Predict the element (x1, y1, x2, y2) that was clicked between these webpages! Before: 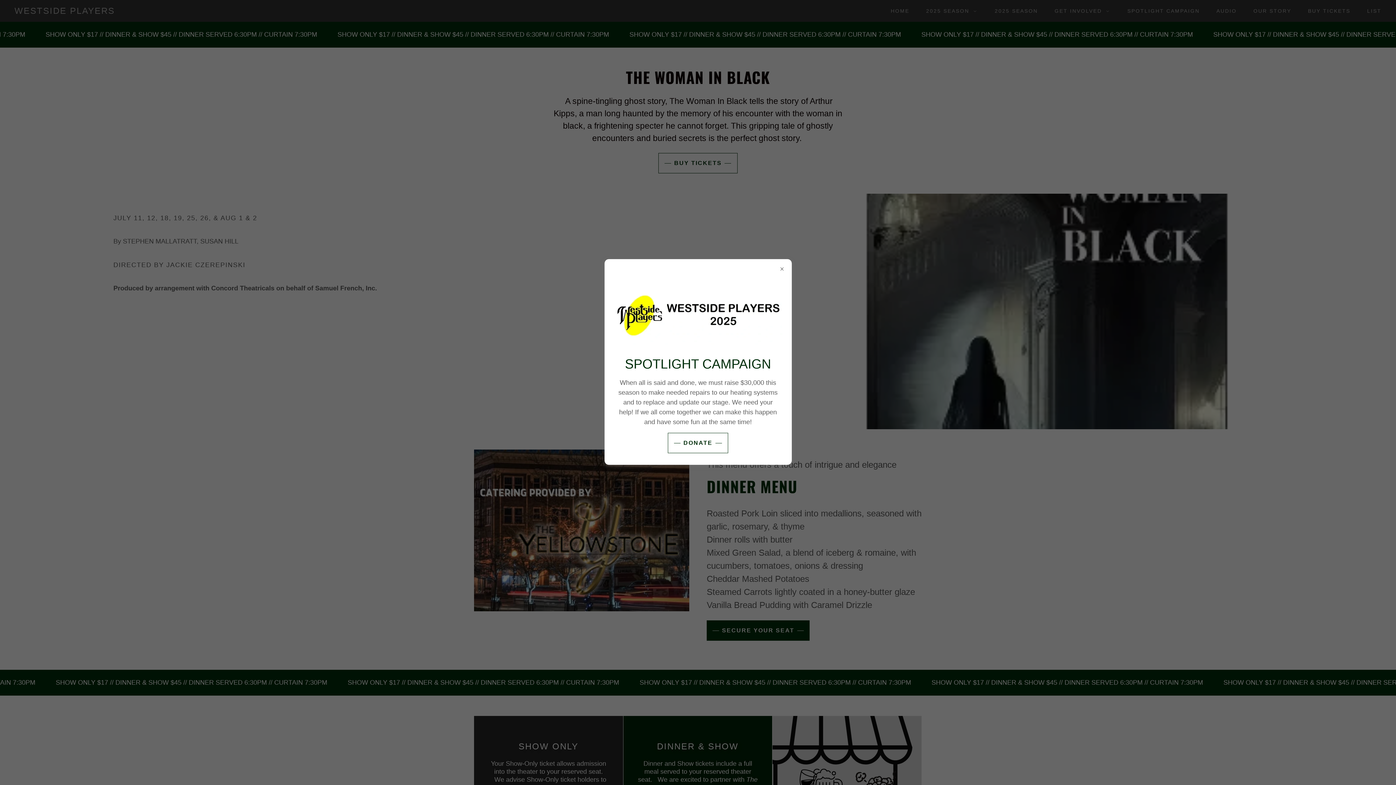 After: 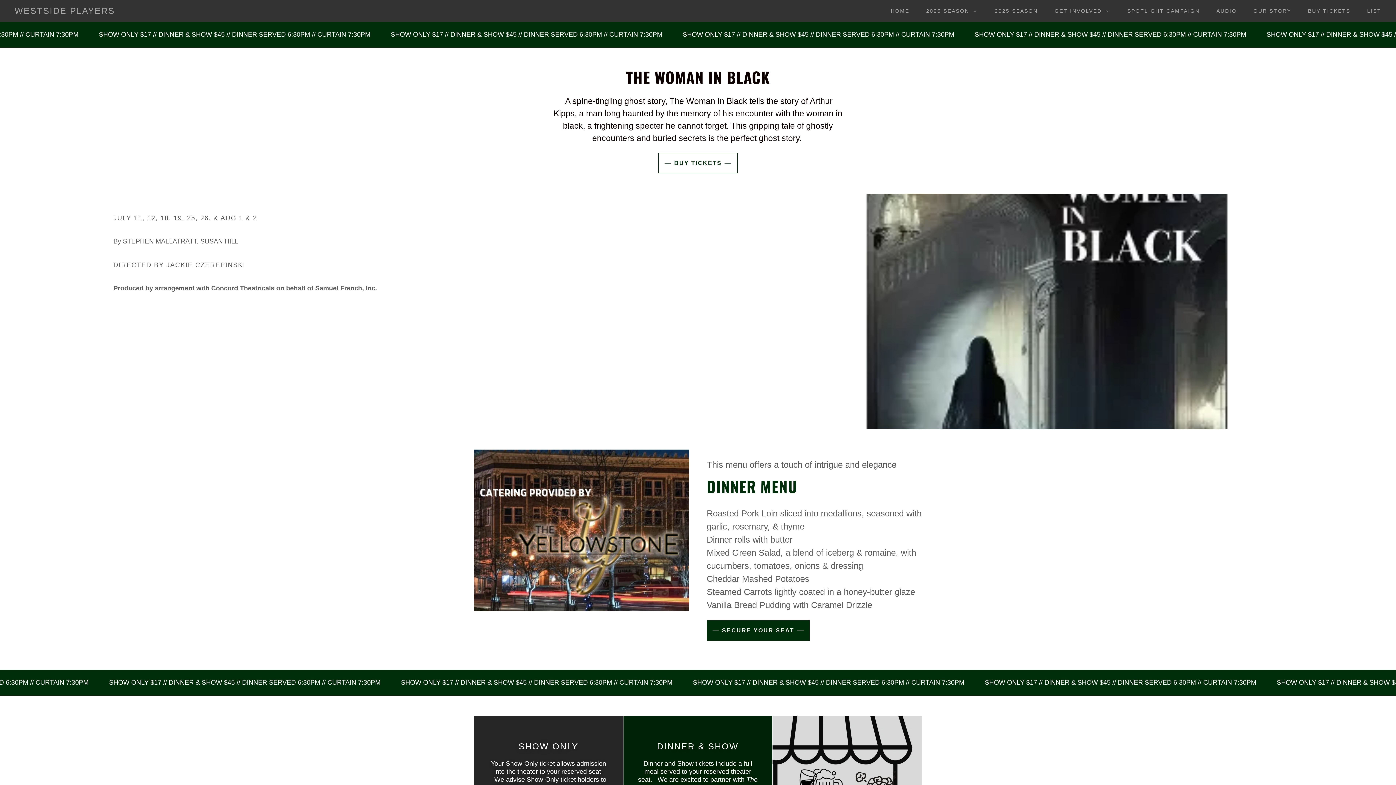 Action: bbox: (667, 433, 728, 453) label: DONATE